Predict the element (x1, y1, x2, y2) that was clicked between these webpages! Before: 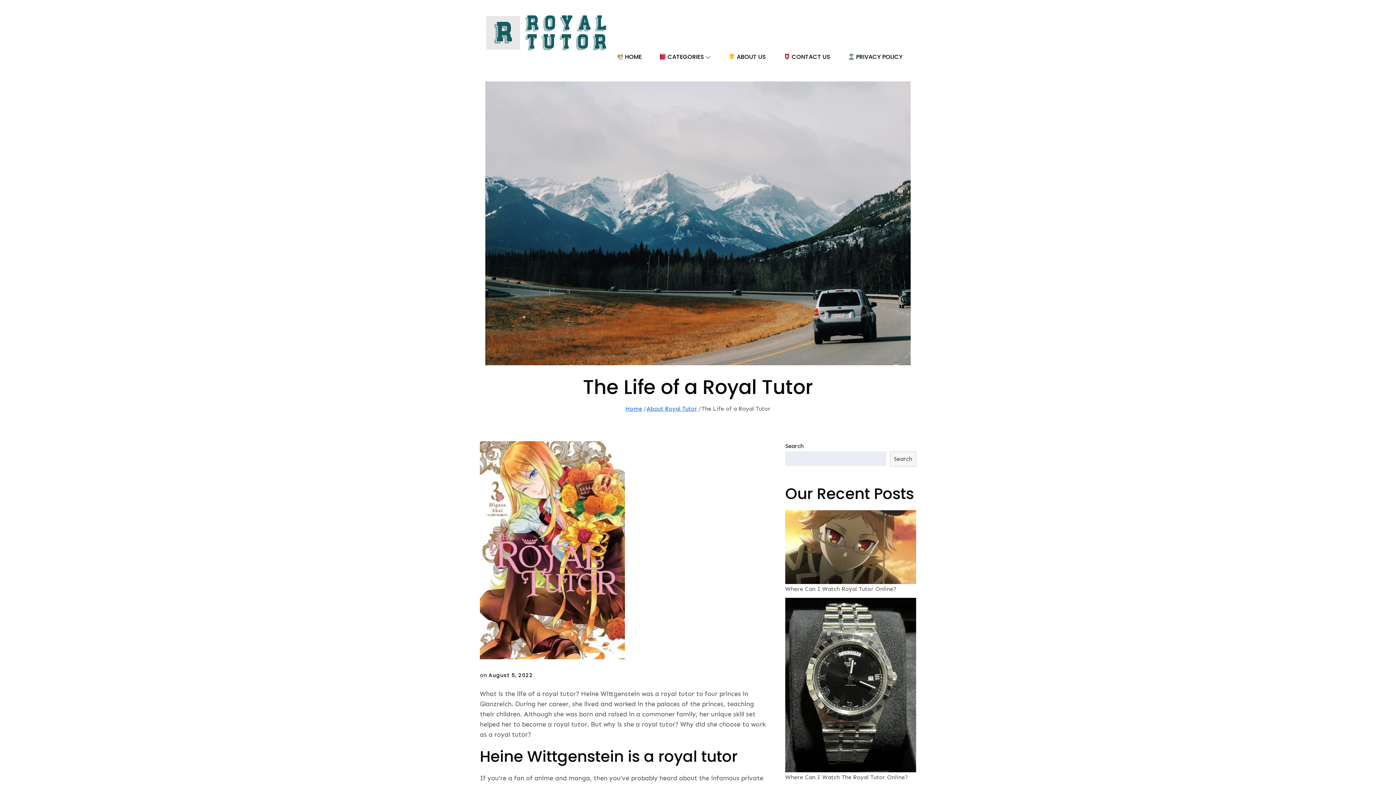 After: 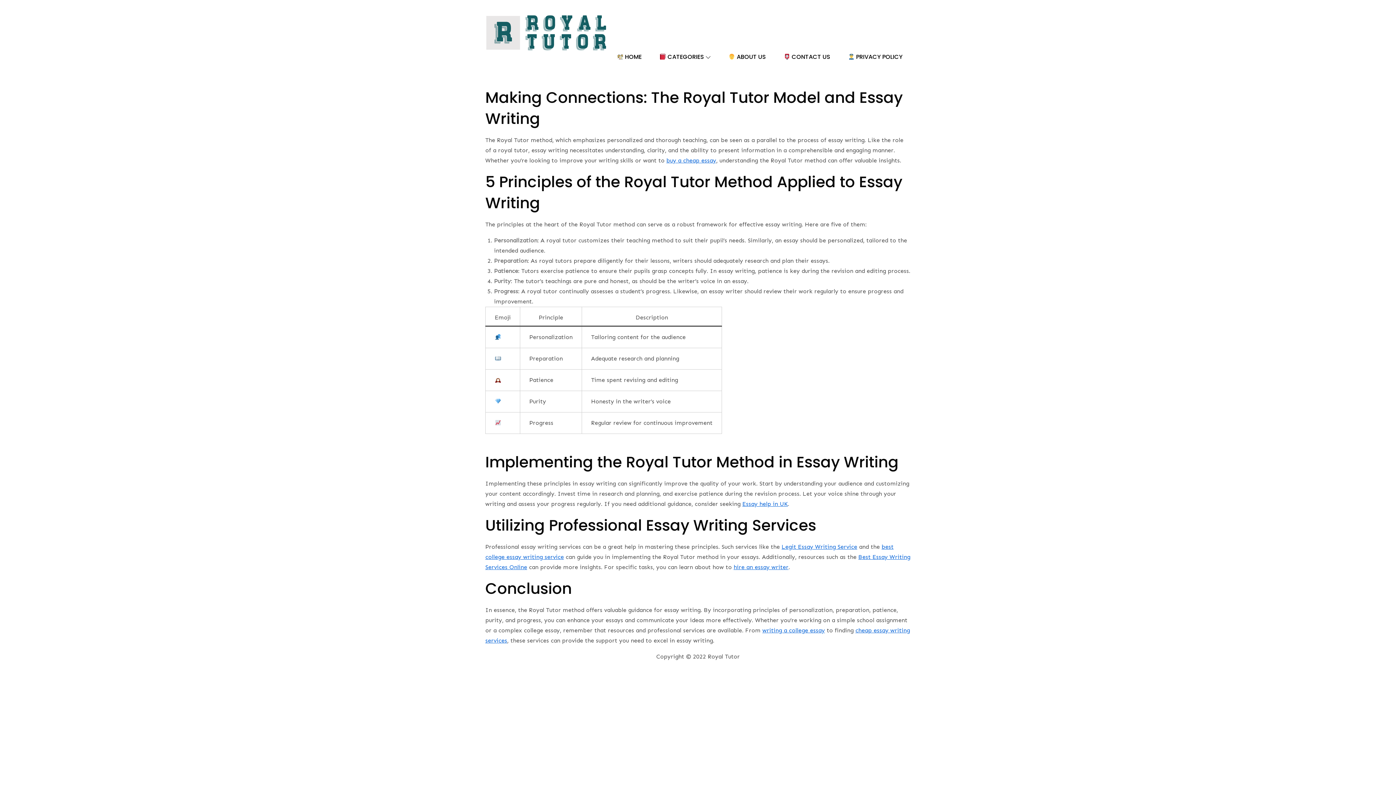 Action: bbox: (485, 28, 606, 35)